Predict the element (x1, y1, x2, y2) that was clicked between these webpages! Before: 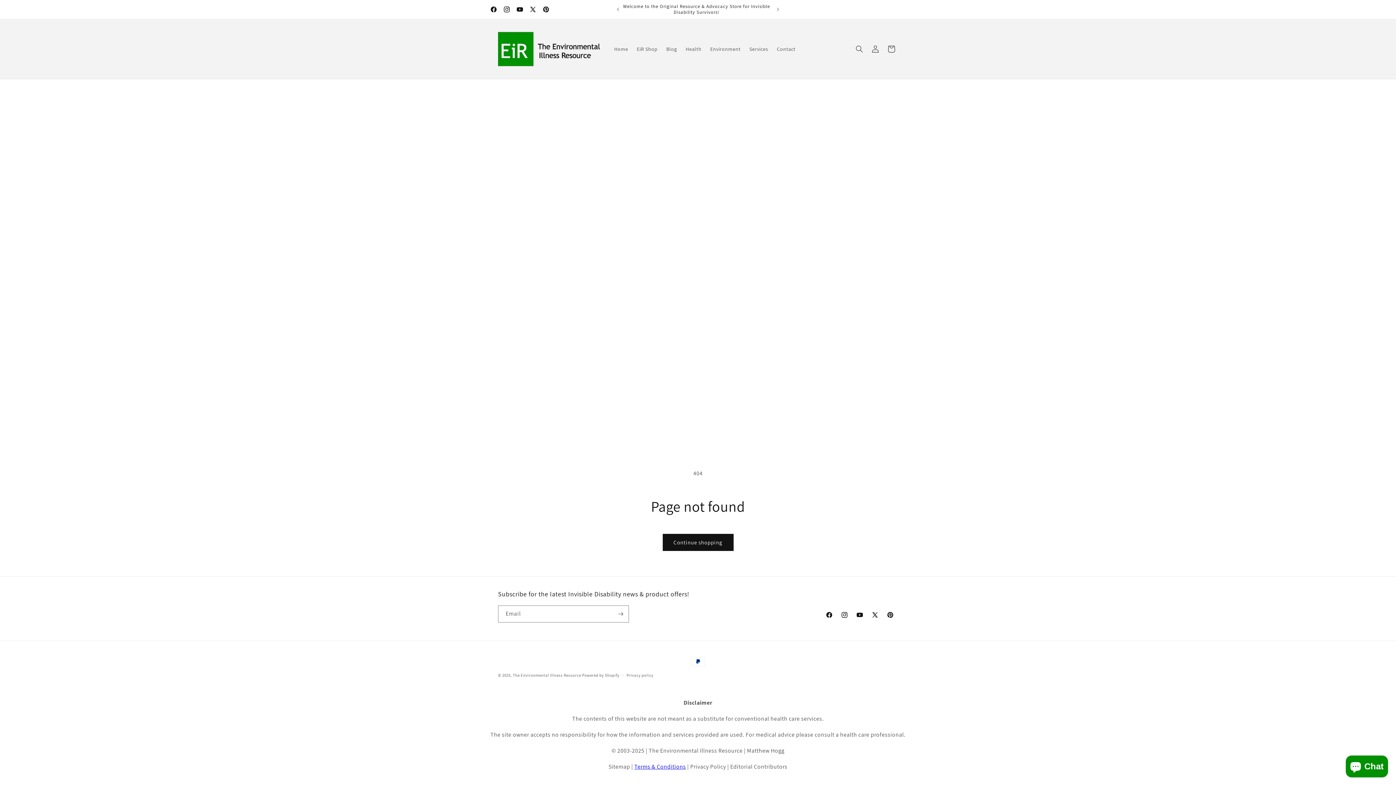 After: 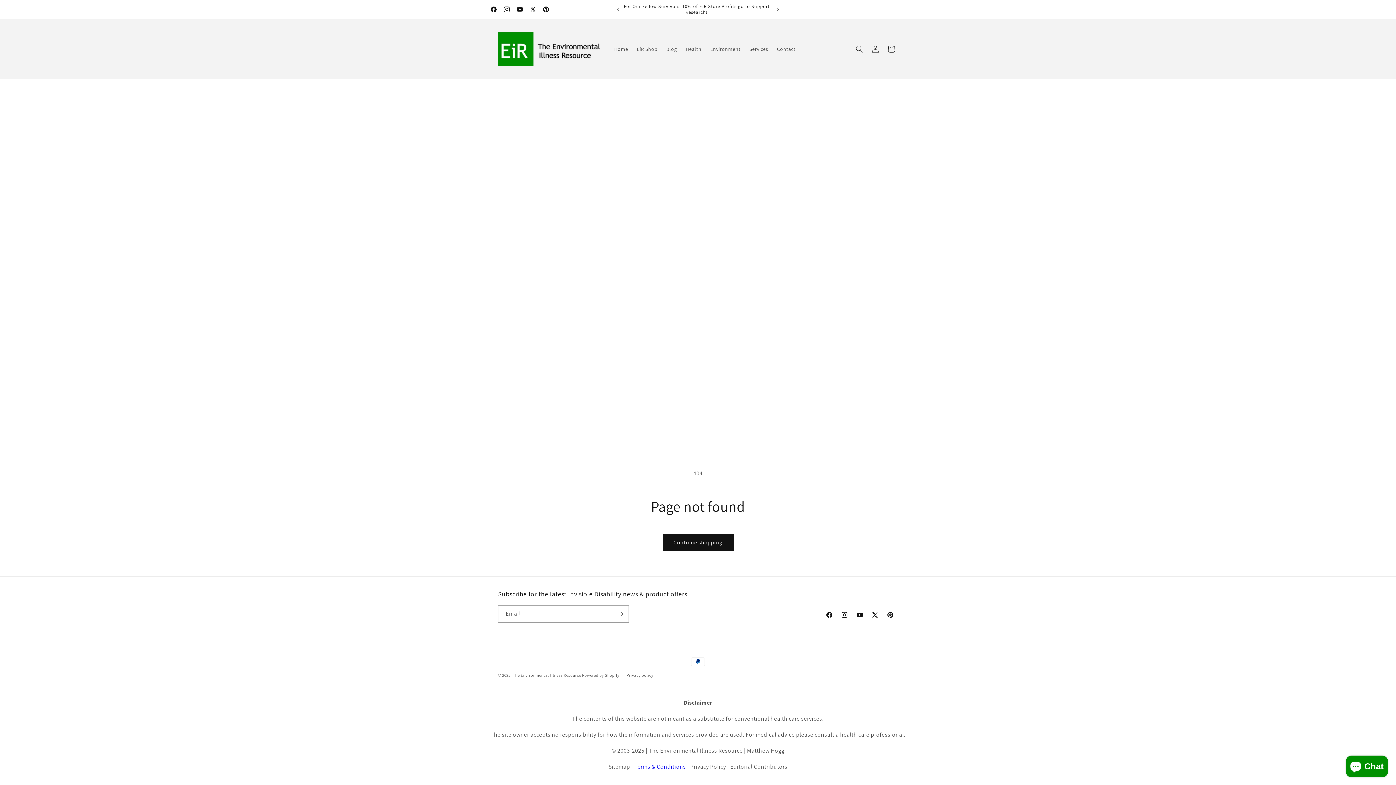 Action: label: Next announcement bbox: (770, 2, 786, 16)